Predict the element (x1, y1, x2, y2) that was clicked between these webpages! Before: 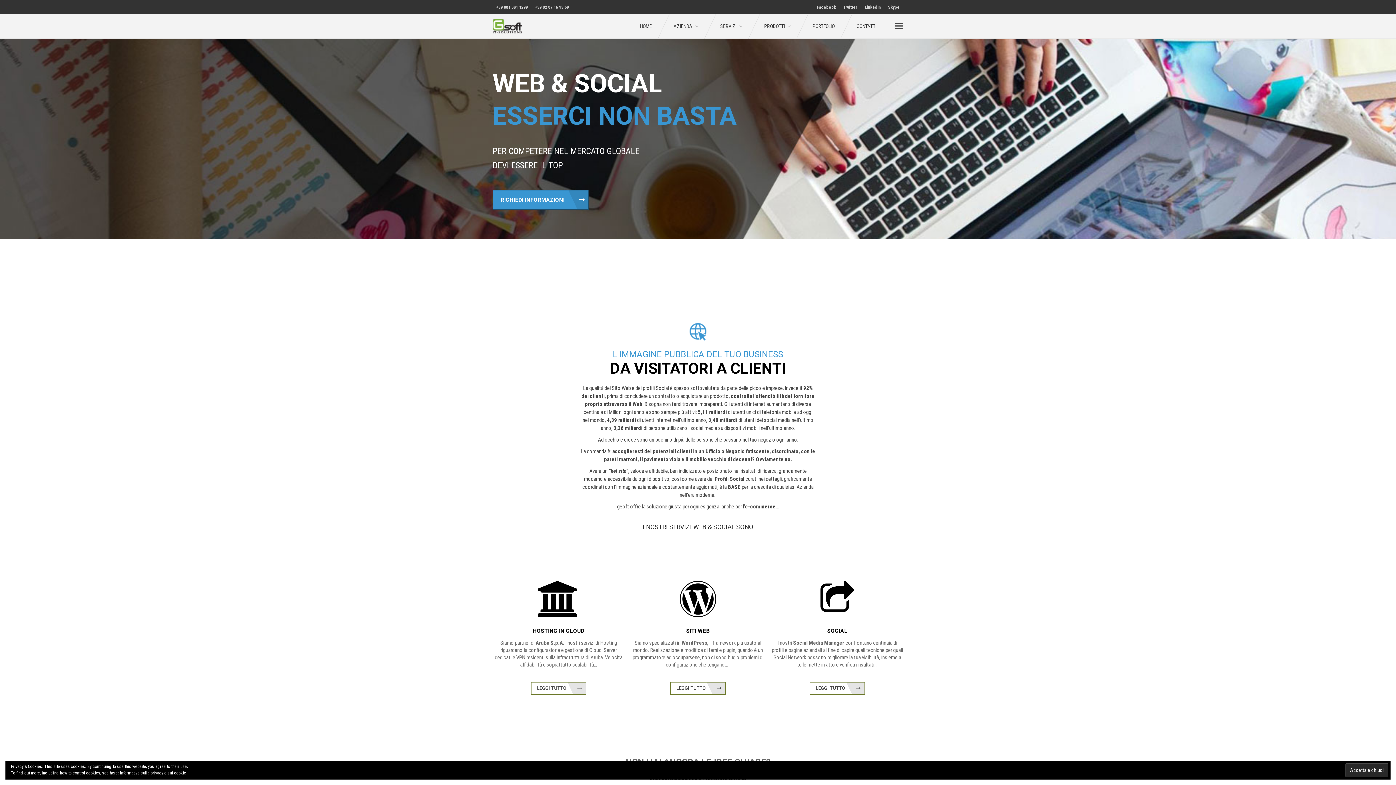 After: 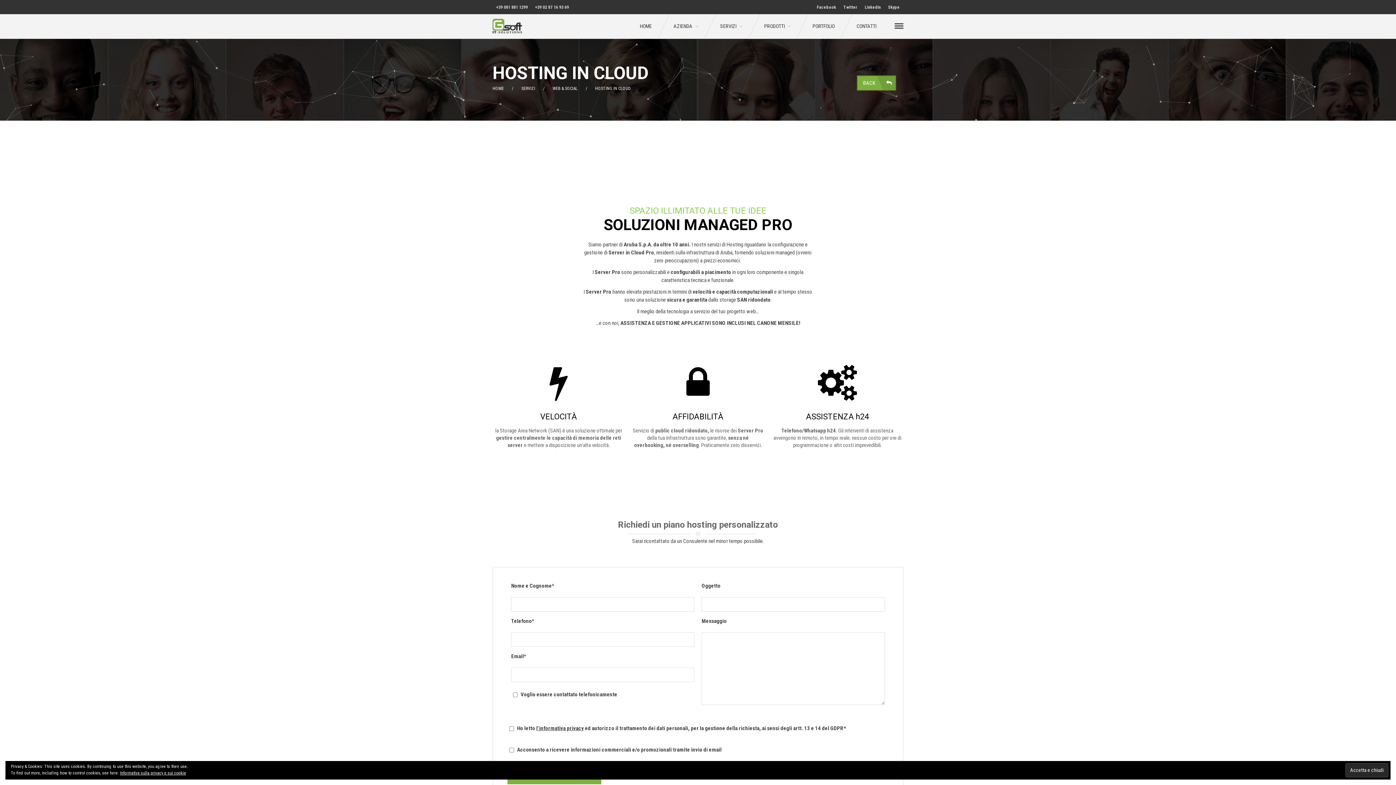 Action: bbox: (492, 572, 624, 634) label: HOSTING IN CLOUD